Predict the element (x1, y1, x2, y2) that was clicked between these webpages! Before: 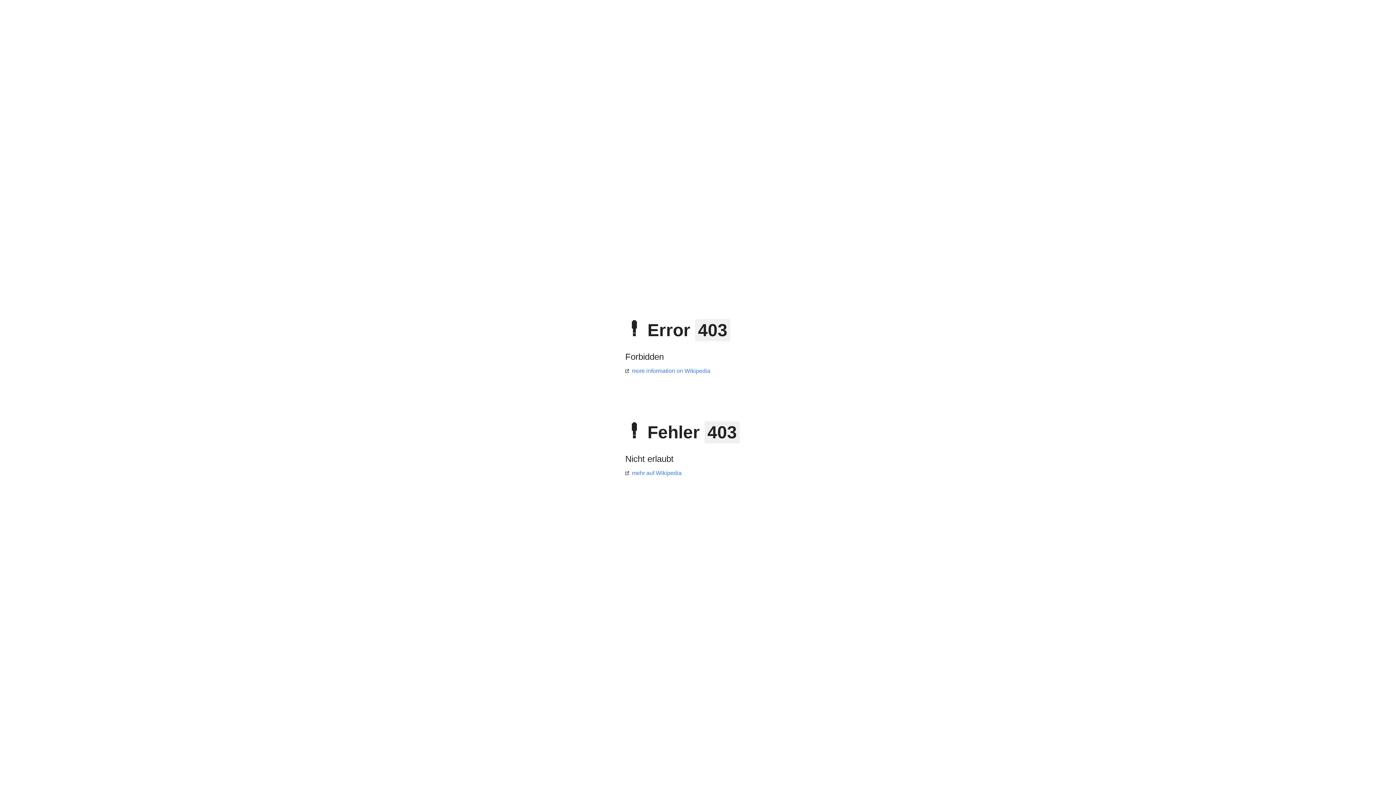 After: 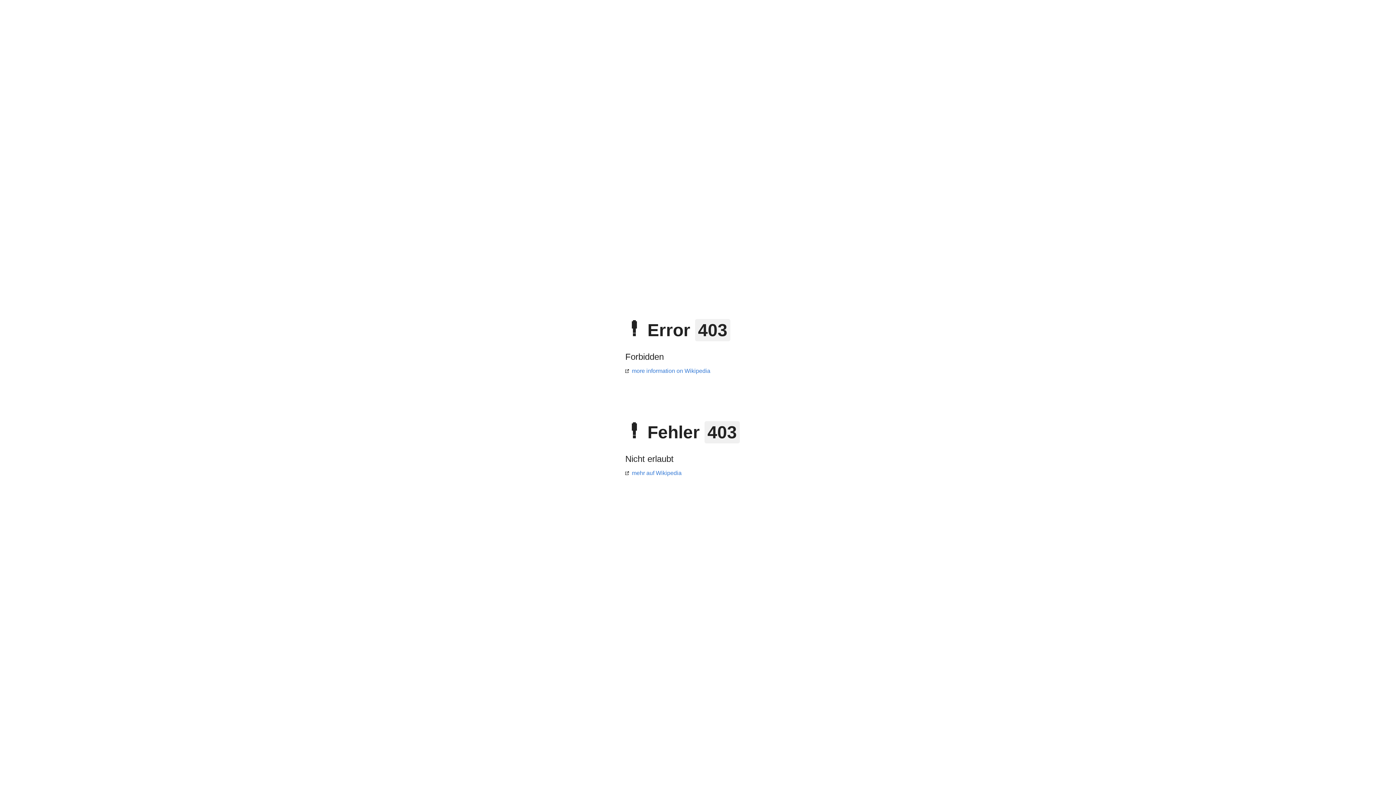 Action: label: mehr auf Wikipedia bbox: (625, 470, 681, 476)